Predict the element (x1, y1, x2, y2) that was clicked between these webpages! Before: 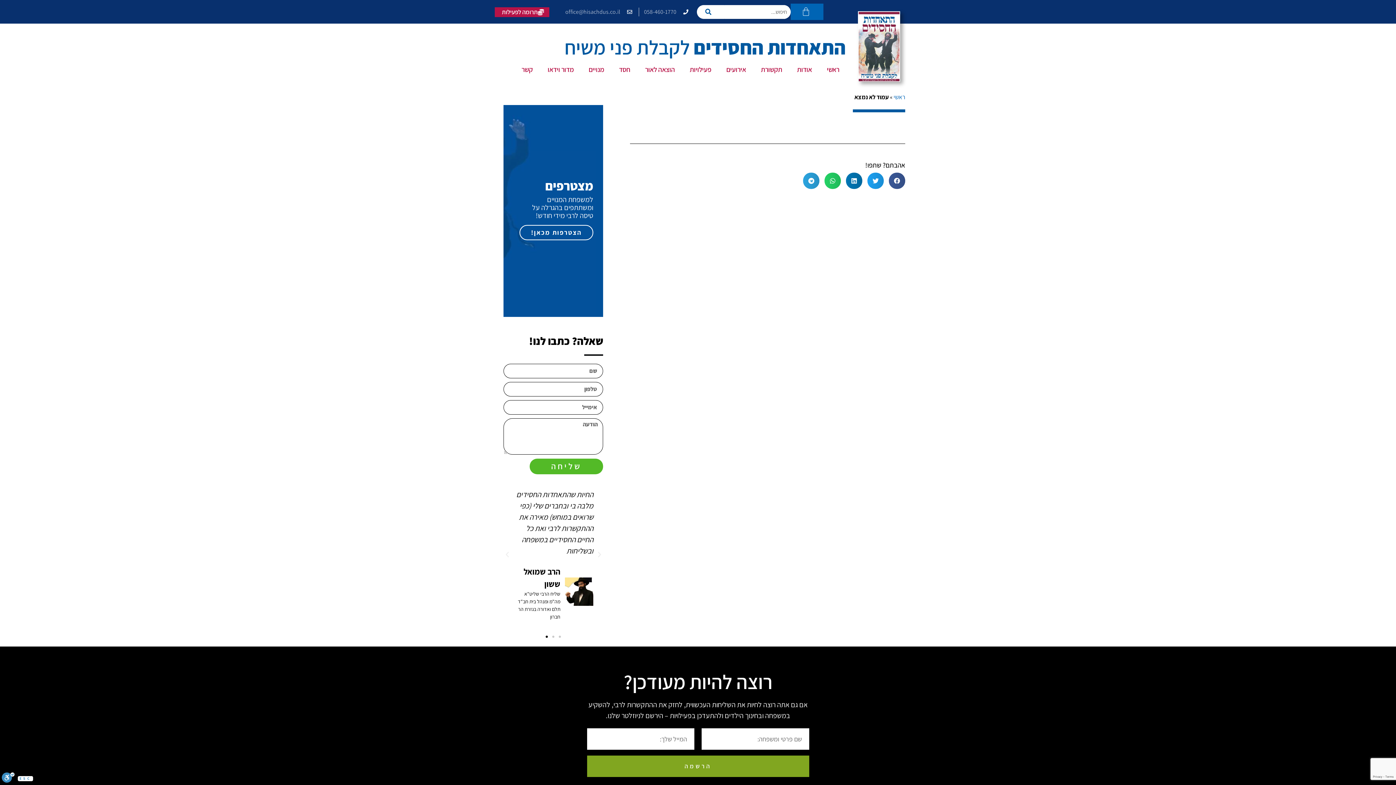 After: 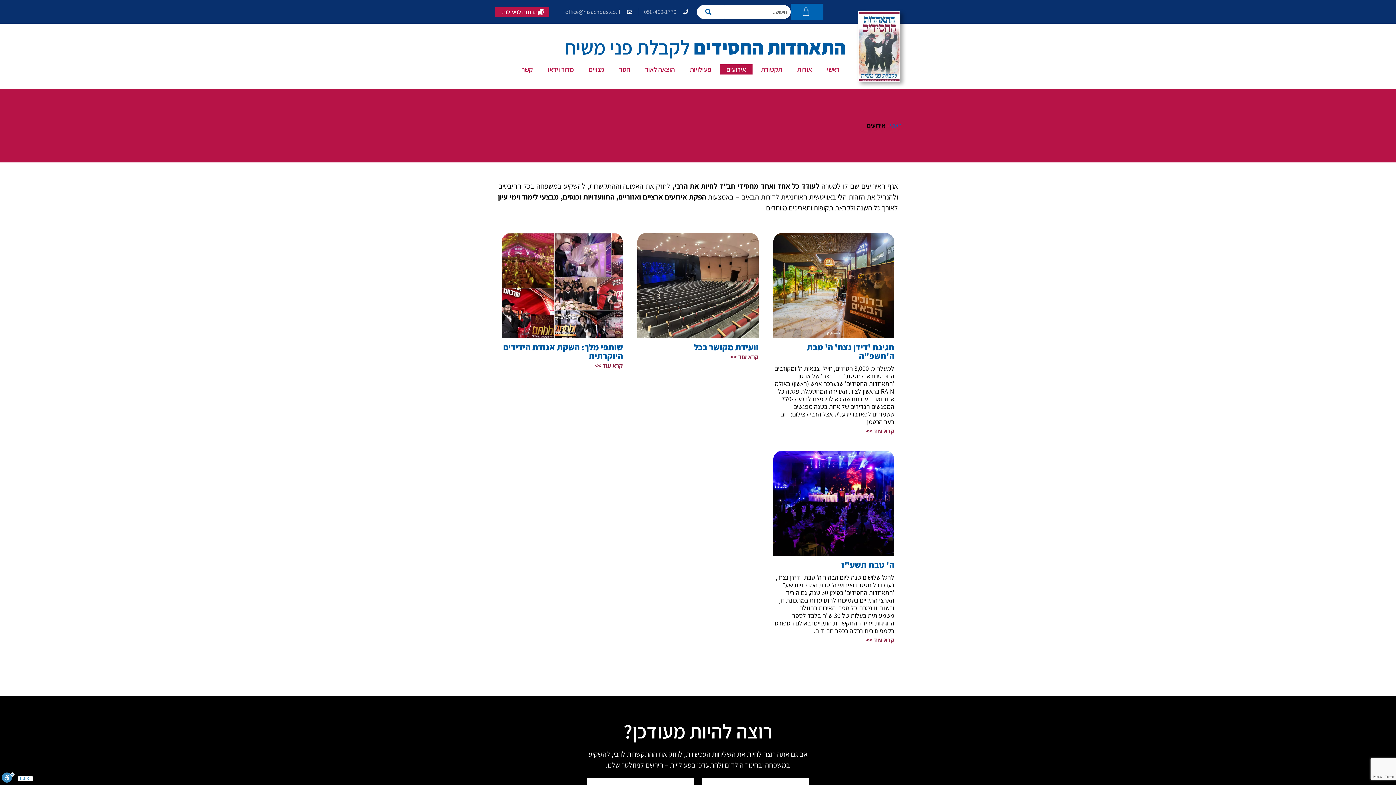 Action: bbox: (720, 64, 752, 74) label: אירועים